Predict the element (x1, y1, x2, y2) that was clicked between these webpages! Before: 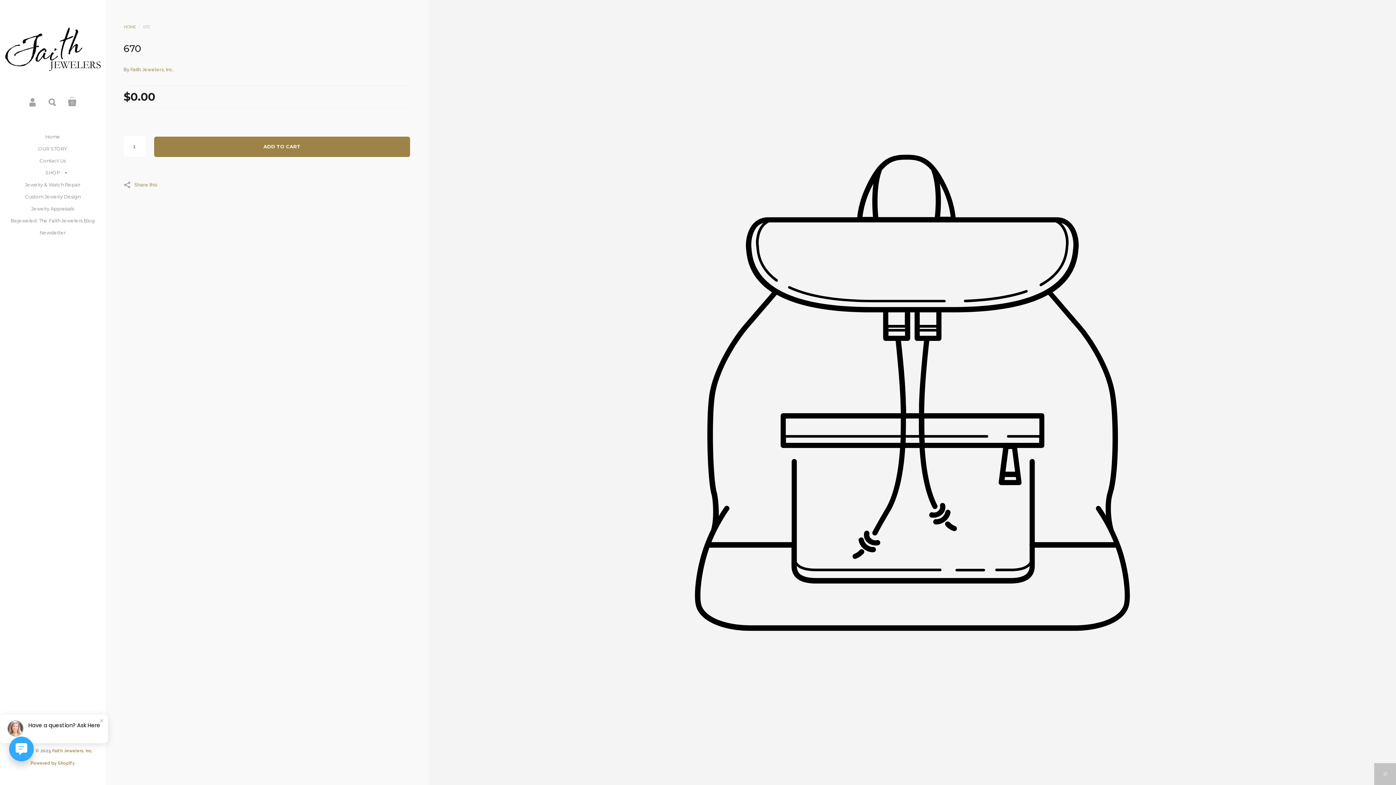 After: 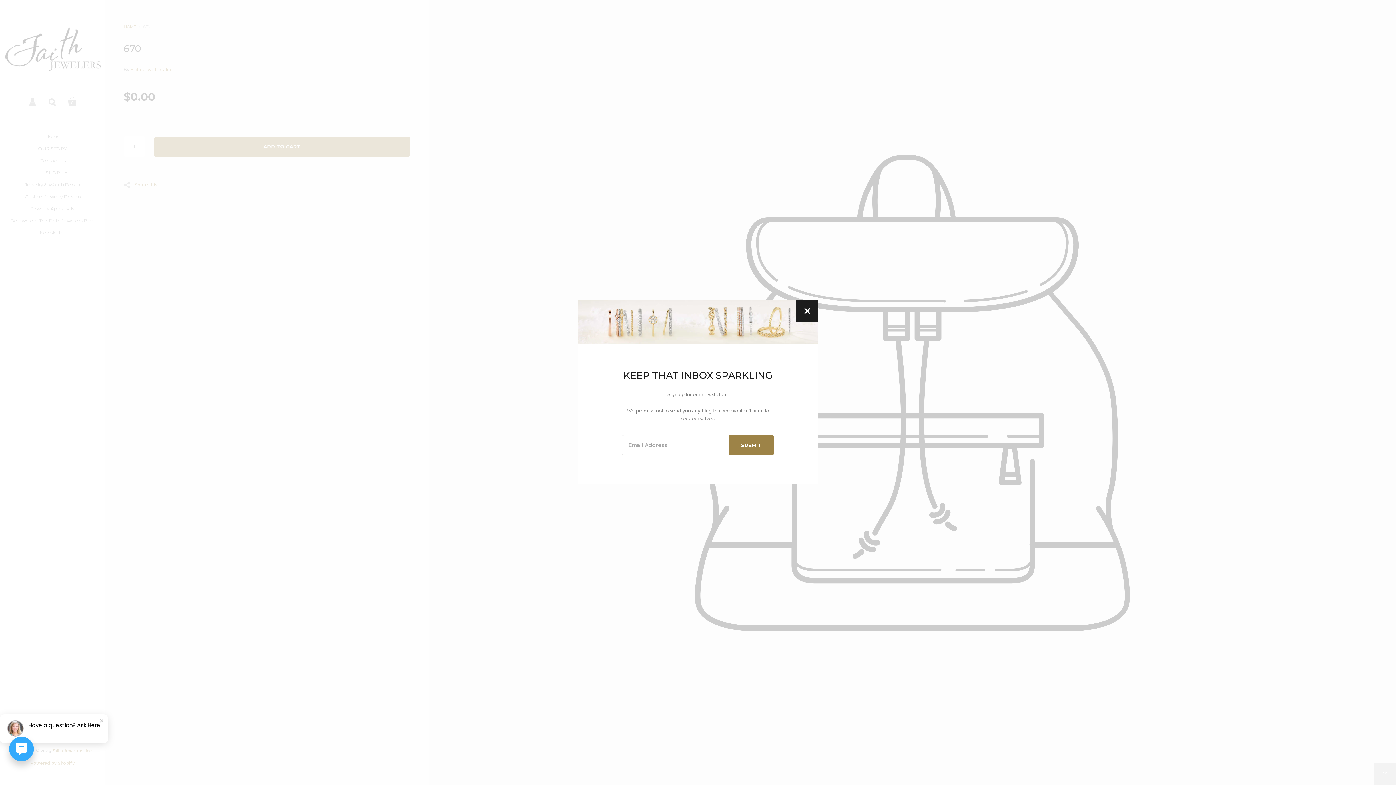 Action: label: Newsletter bbox: (32, 226, 73, 238)